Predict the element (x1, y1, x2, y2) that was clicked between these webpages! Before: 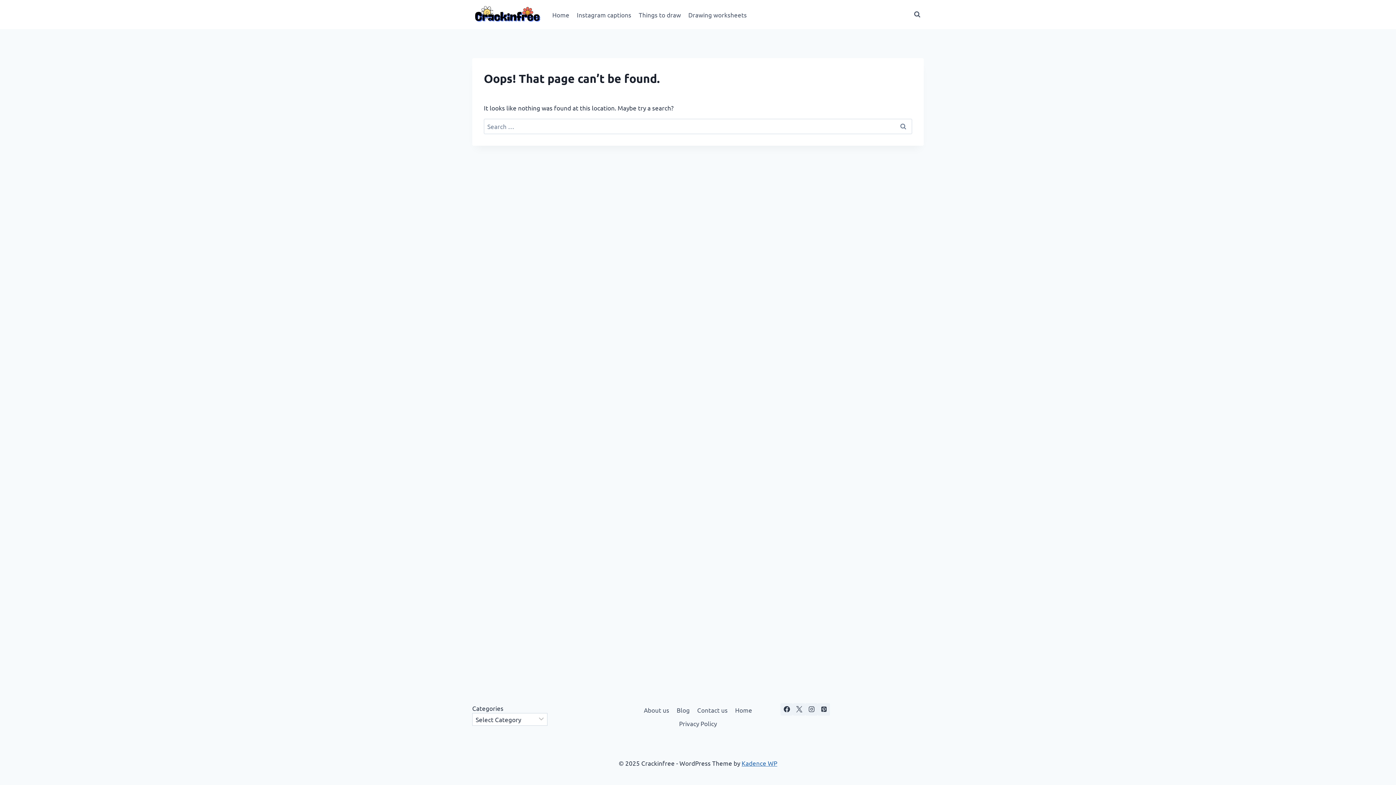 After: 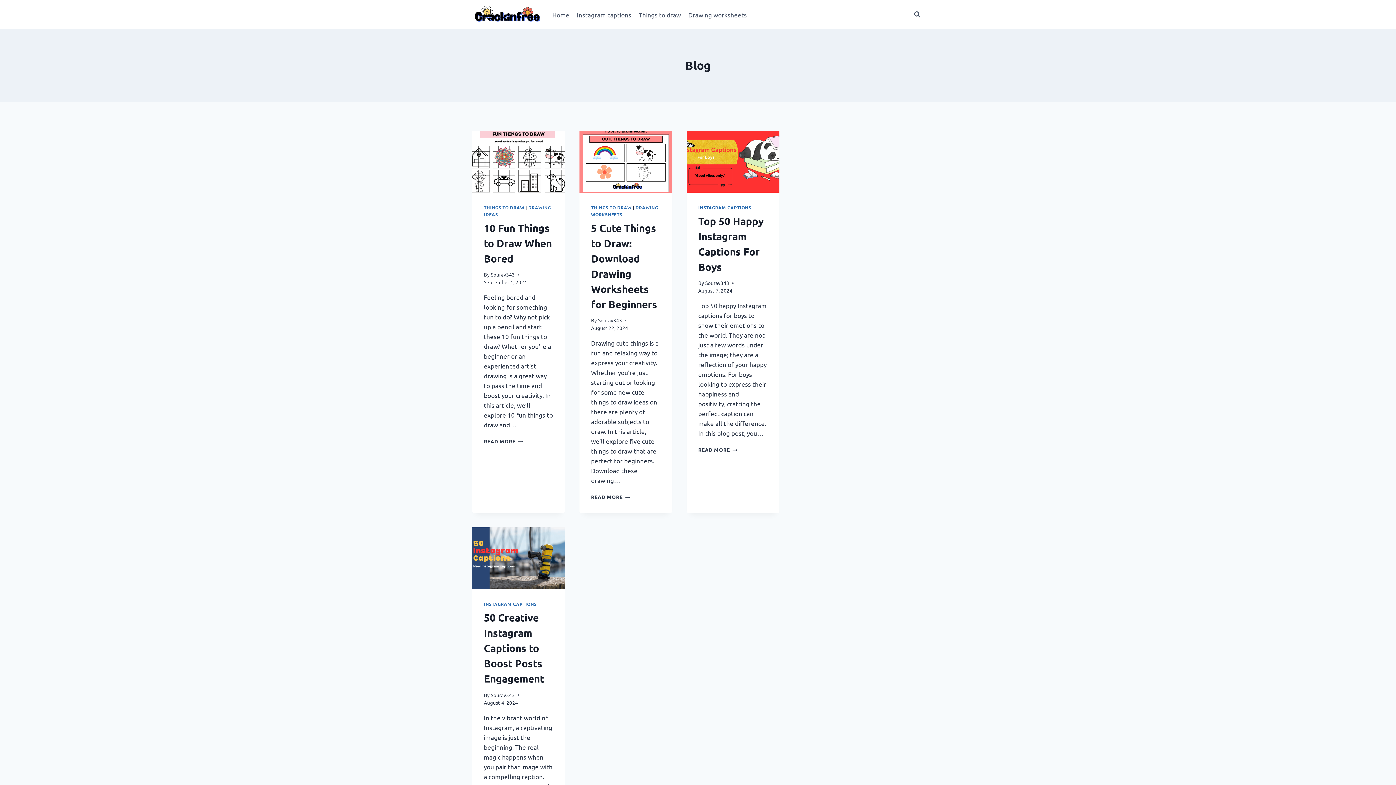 Action: bbox: (673, 703, 693, 717) label: Blog